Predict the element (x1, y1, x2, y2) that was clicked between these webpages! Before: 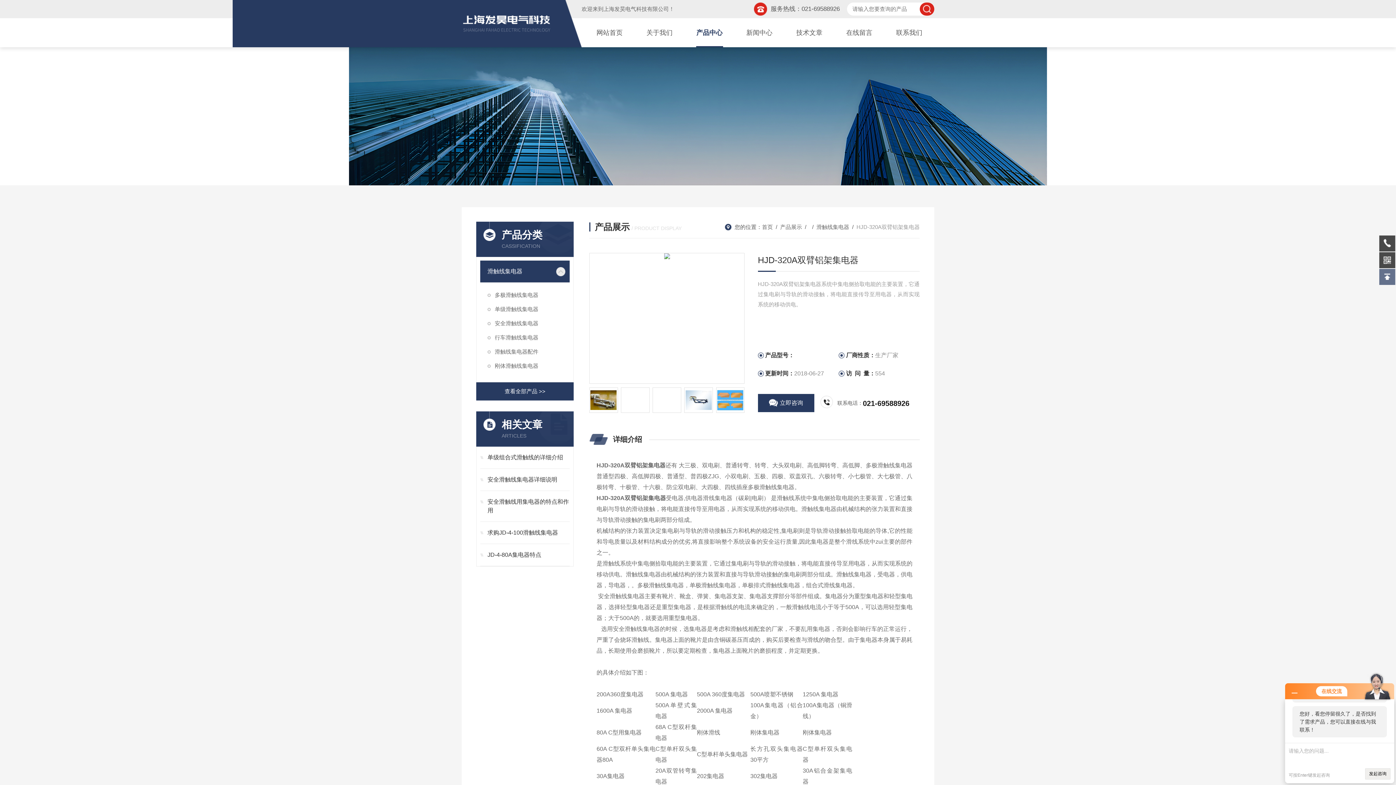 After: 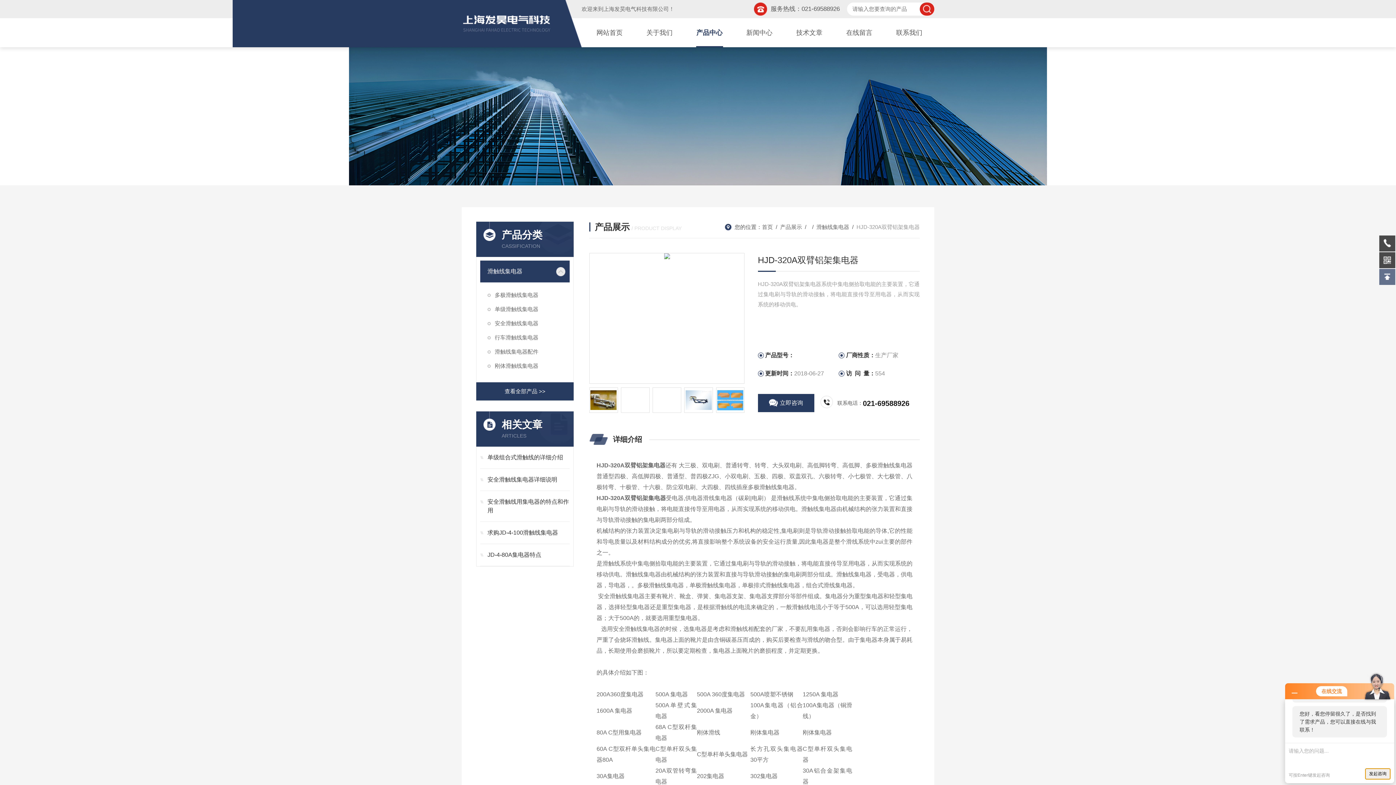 Action: bbox: (1365, 768, 1390, 780) label: 发起咨询